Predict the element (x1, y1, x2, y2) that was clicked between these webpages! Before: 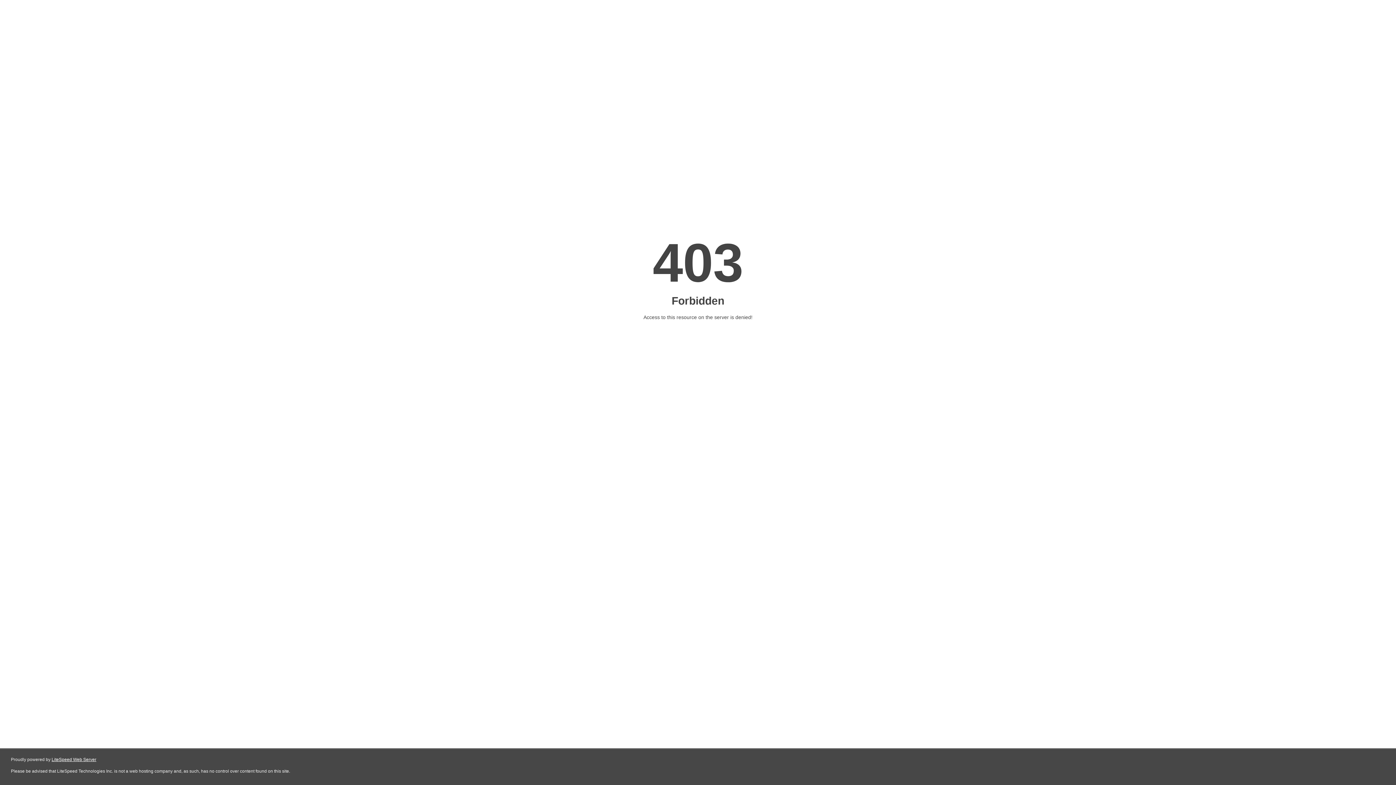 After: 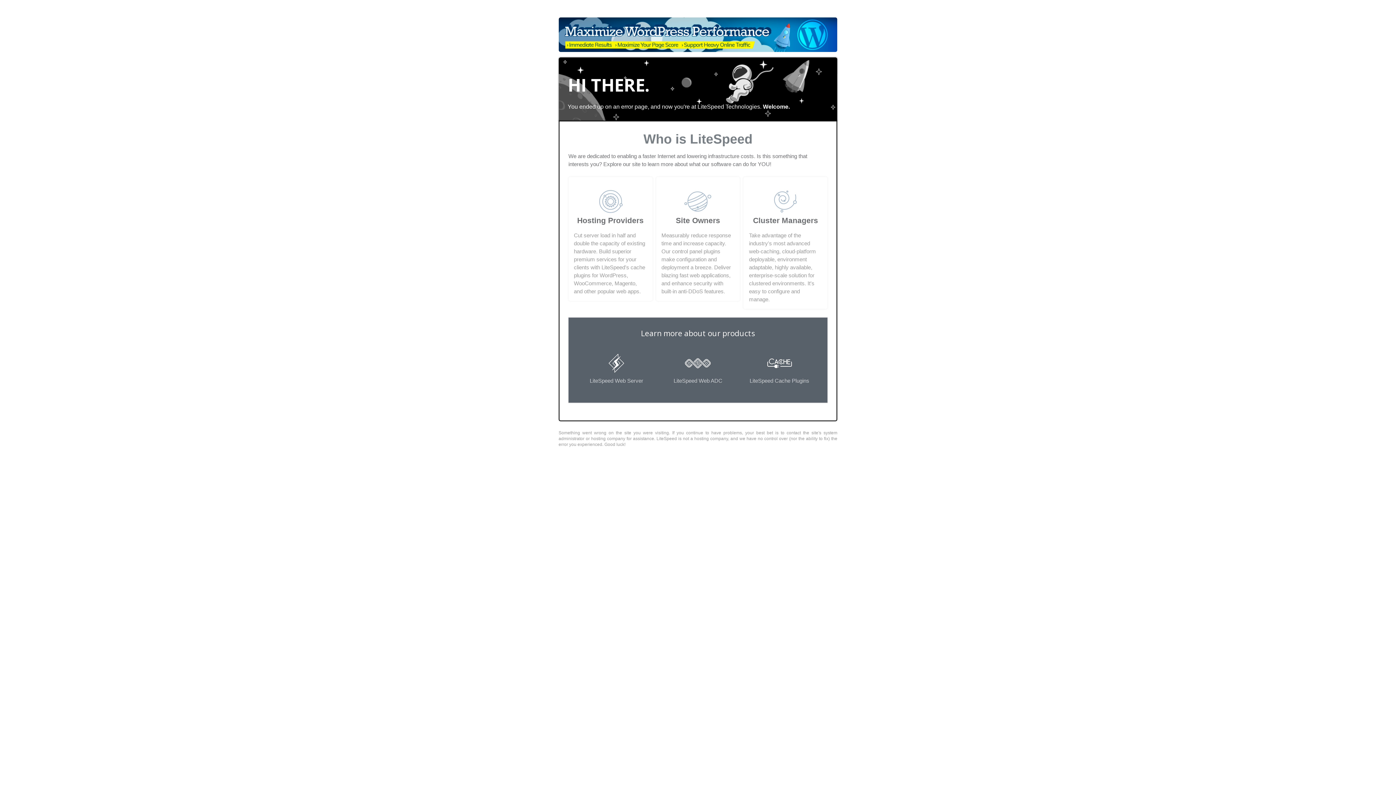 Action: bbox: (51, 757, 96, 762) label: LiteSpeed Web Server